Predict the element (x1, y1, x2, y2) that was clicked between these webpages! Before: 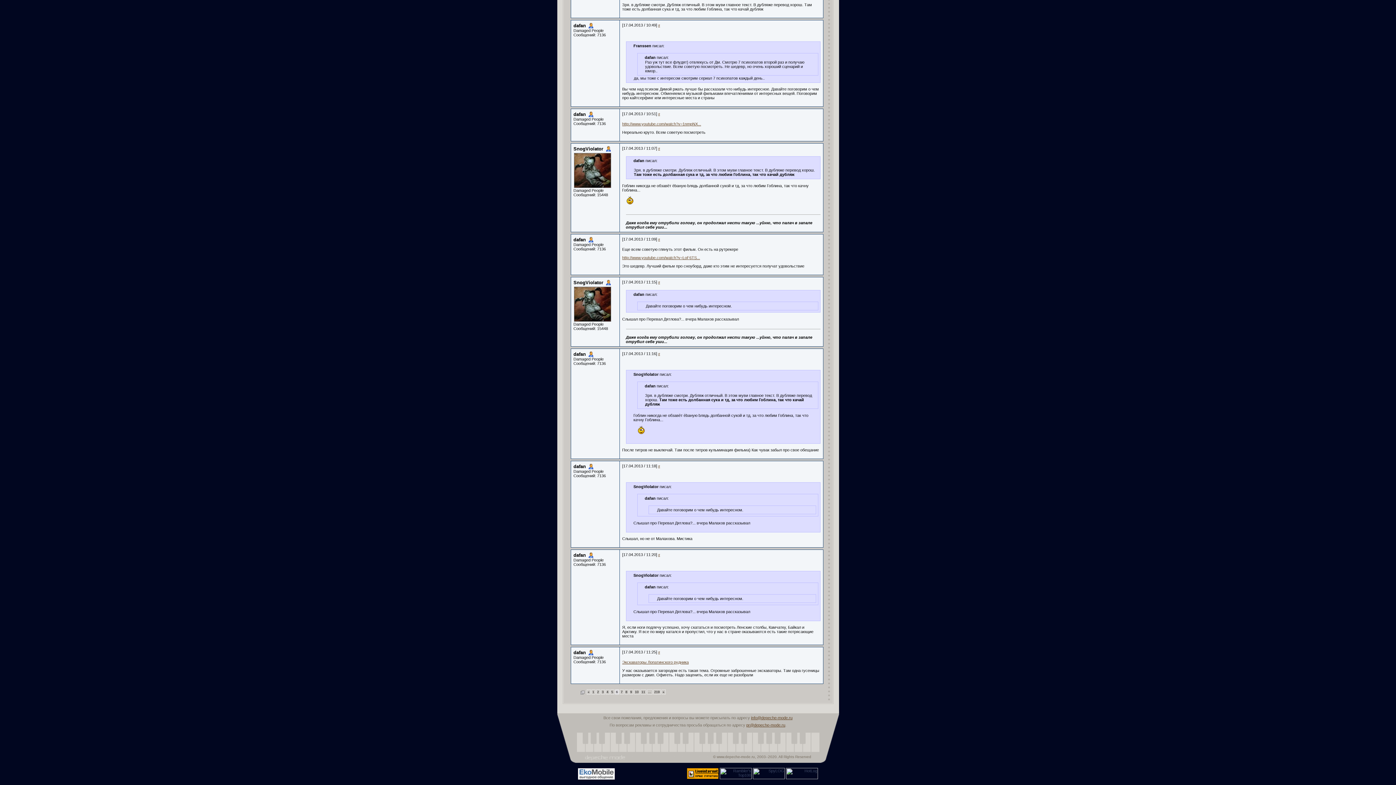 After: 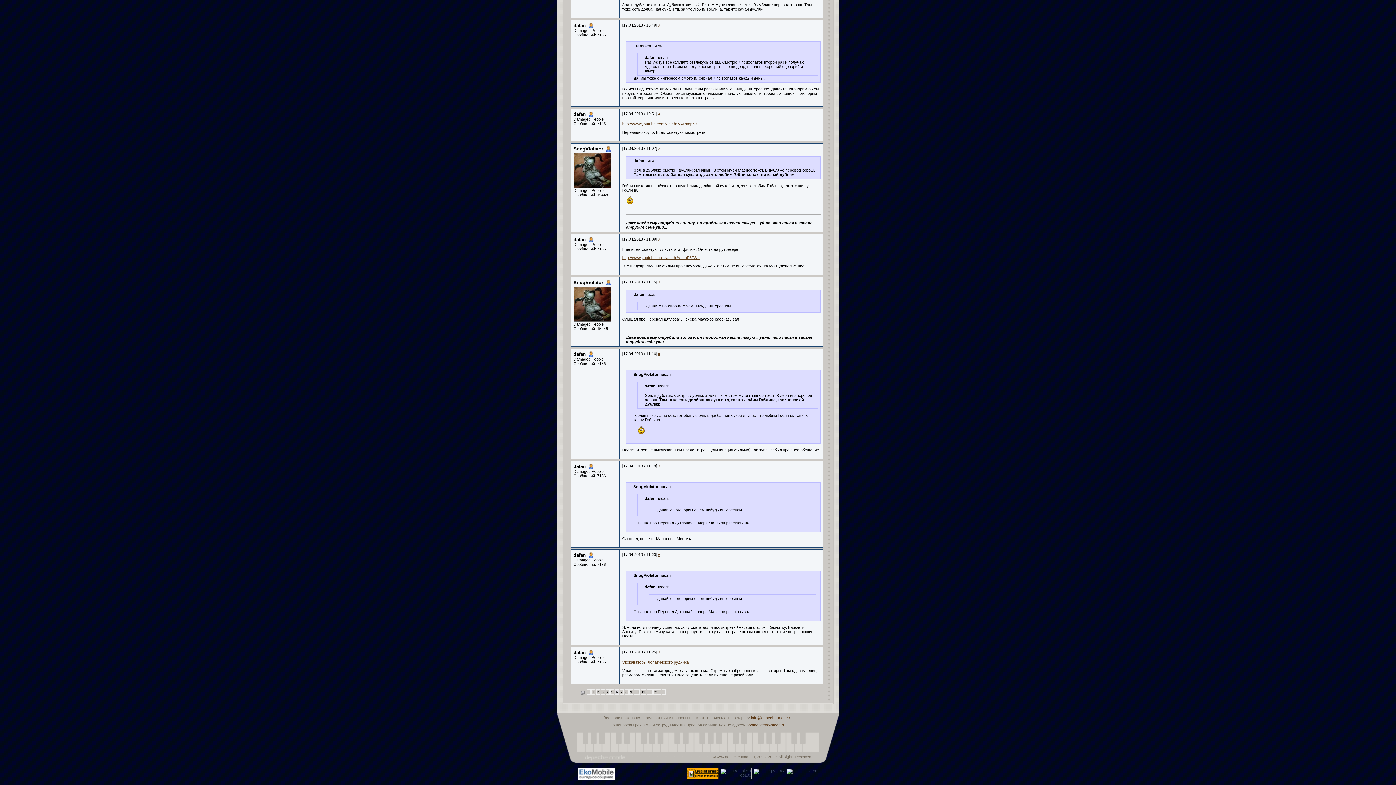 Action: label: # bbox: (658, 464, 660, 468)